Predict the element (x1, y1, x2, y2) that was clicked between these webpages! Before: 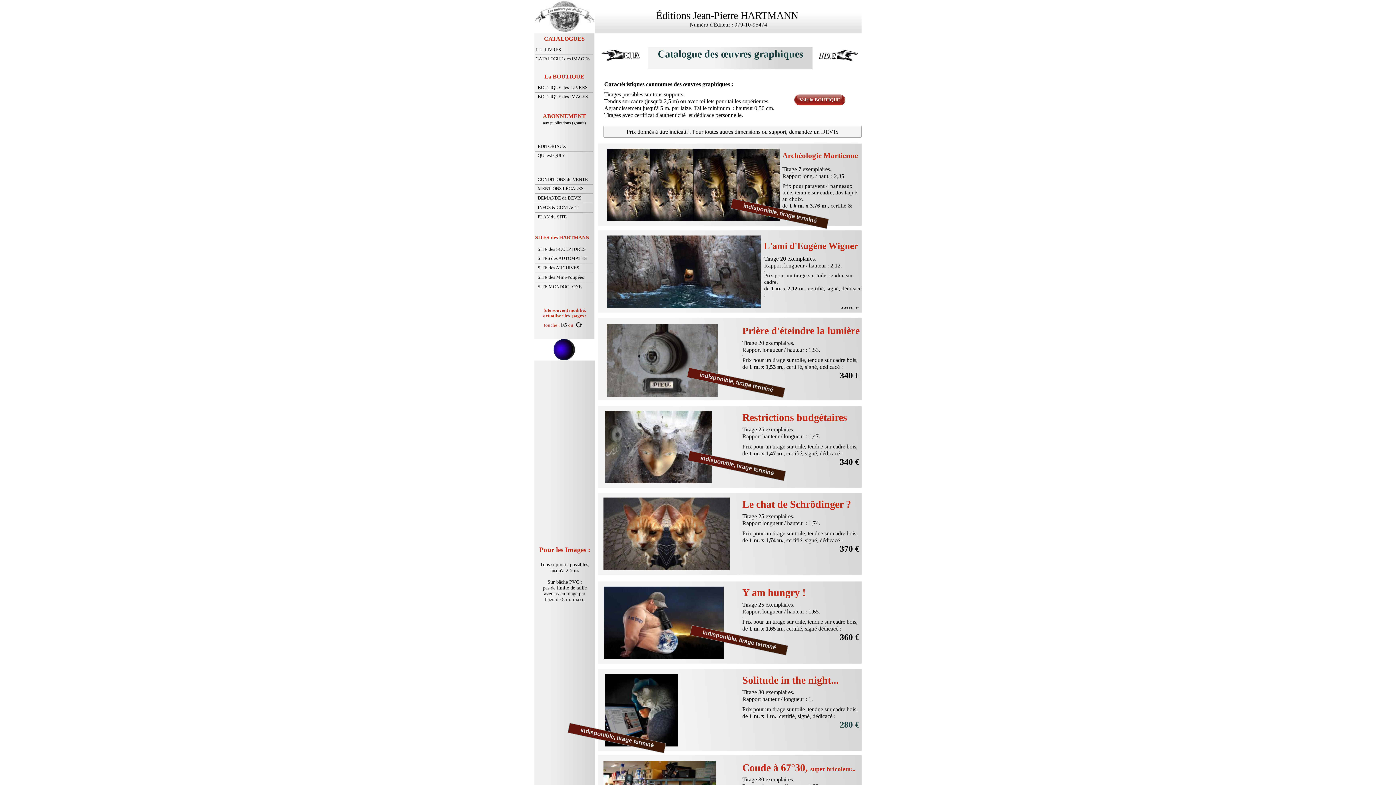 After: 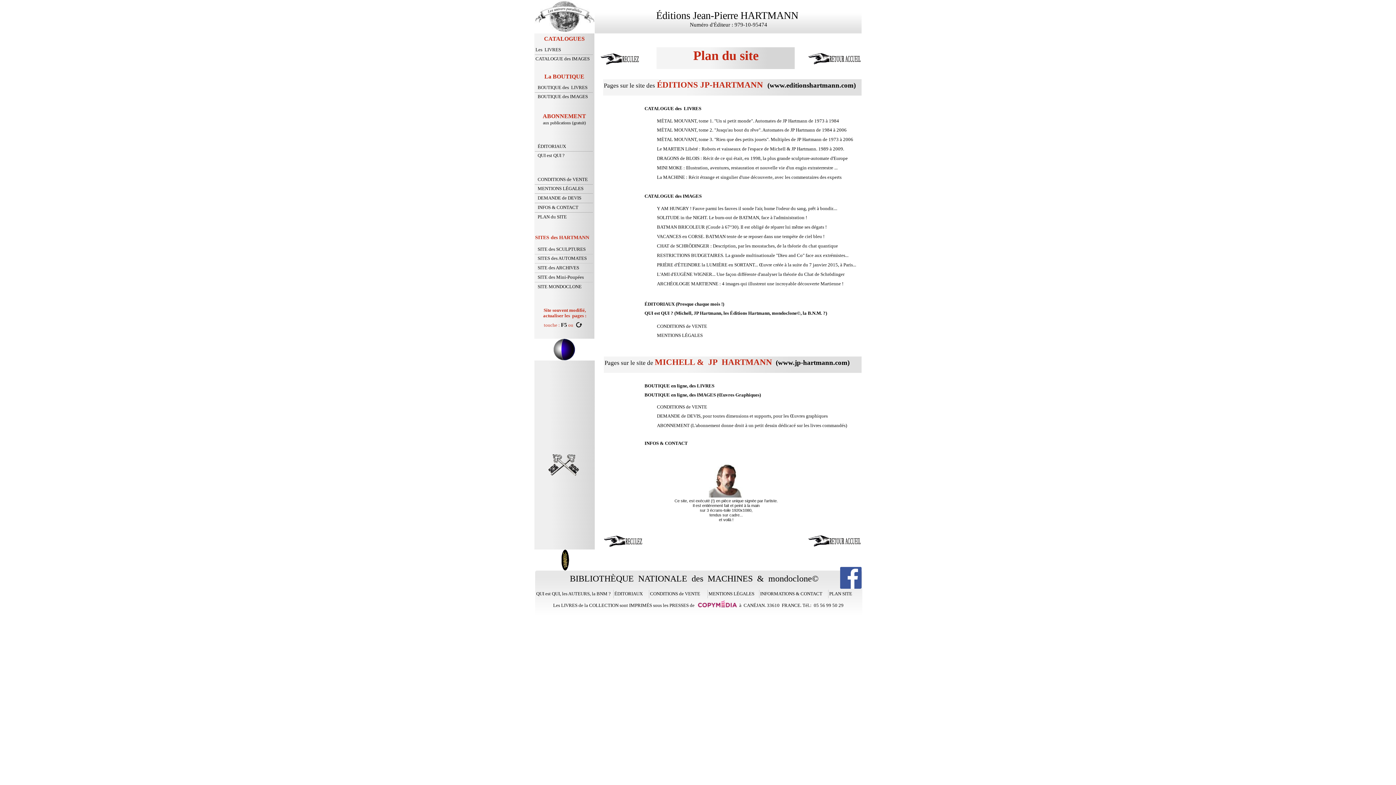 Action: label:   PLAN du SITE bbox: (535, 214, 566, 219)